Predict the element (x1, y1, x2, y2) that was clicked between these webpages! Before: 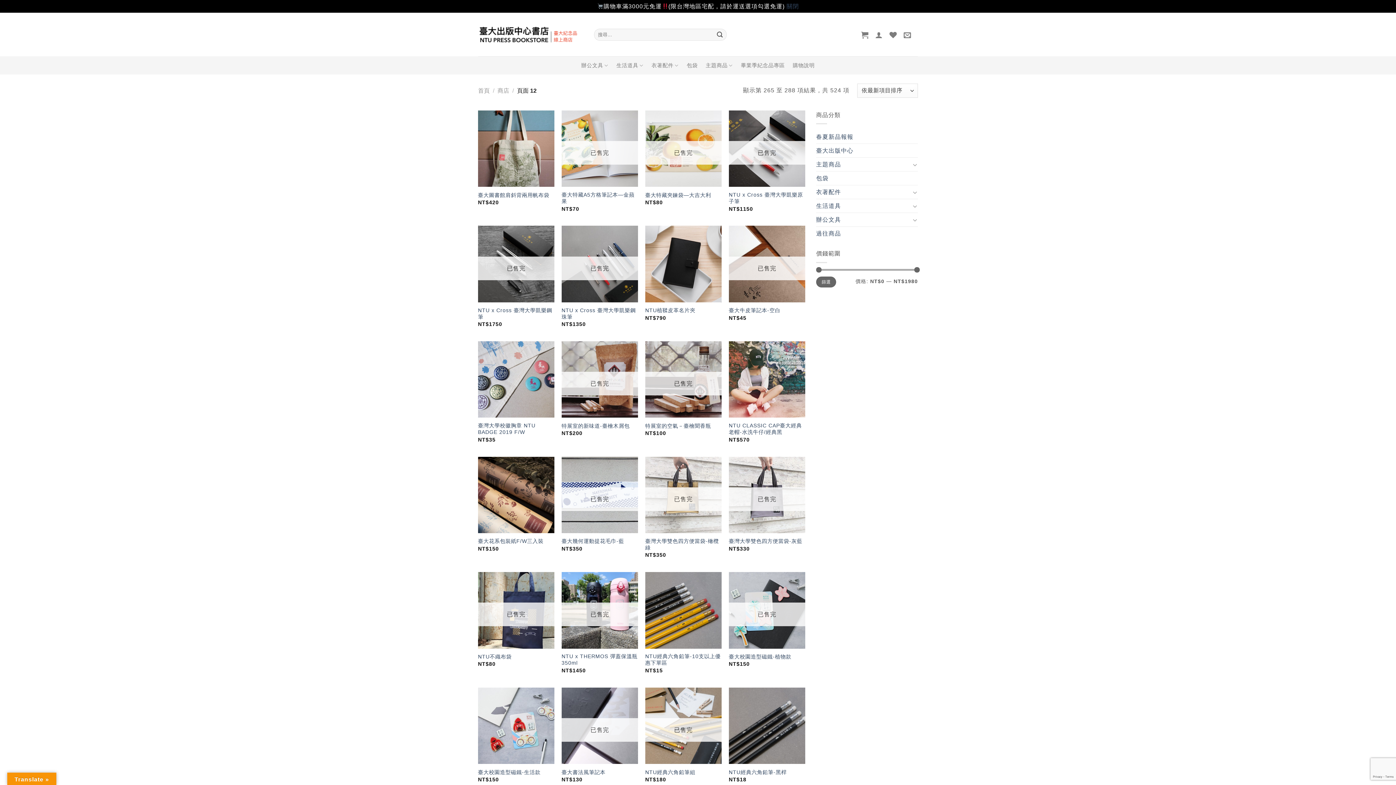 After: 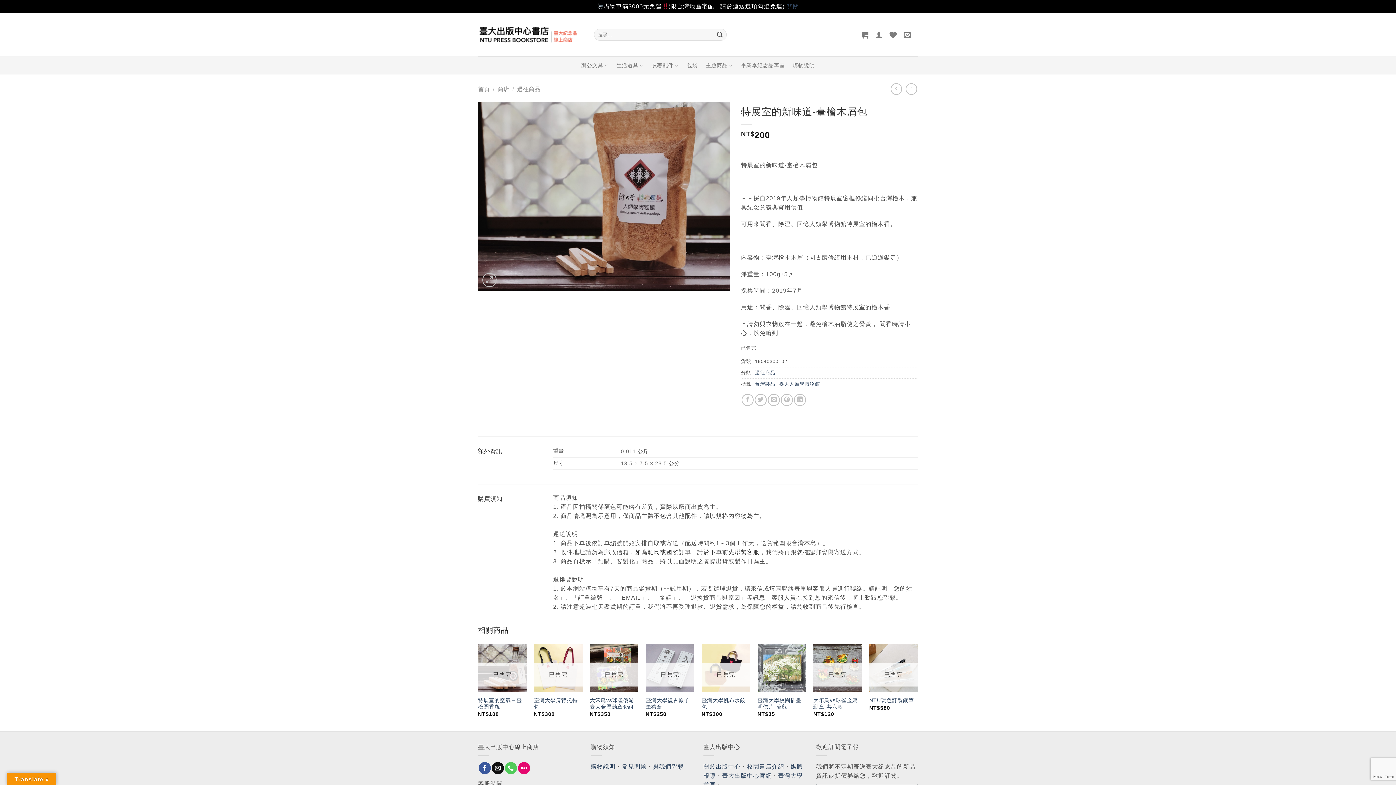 Action: bbox: (561, 422, 629, 429) label: 特展室的新味道-臺檜木屑包